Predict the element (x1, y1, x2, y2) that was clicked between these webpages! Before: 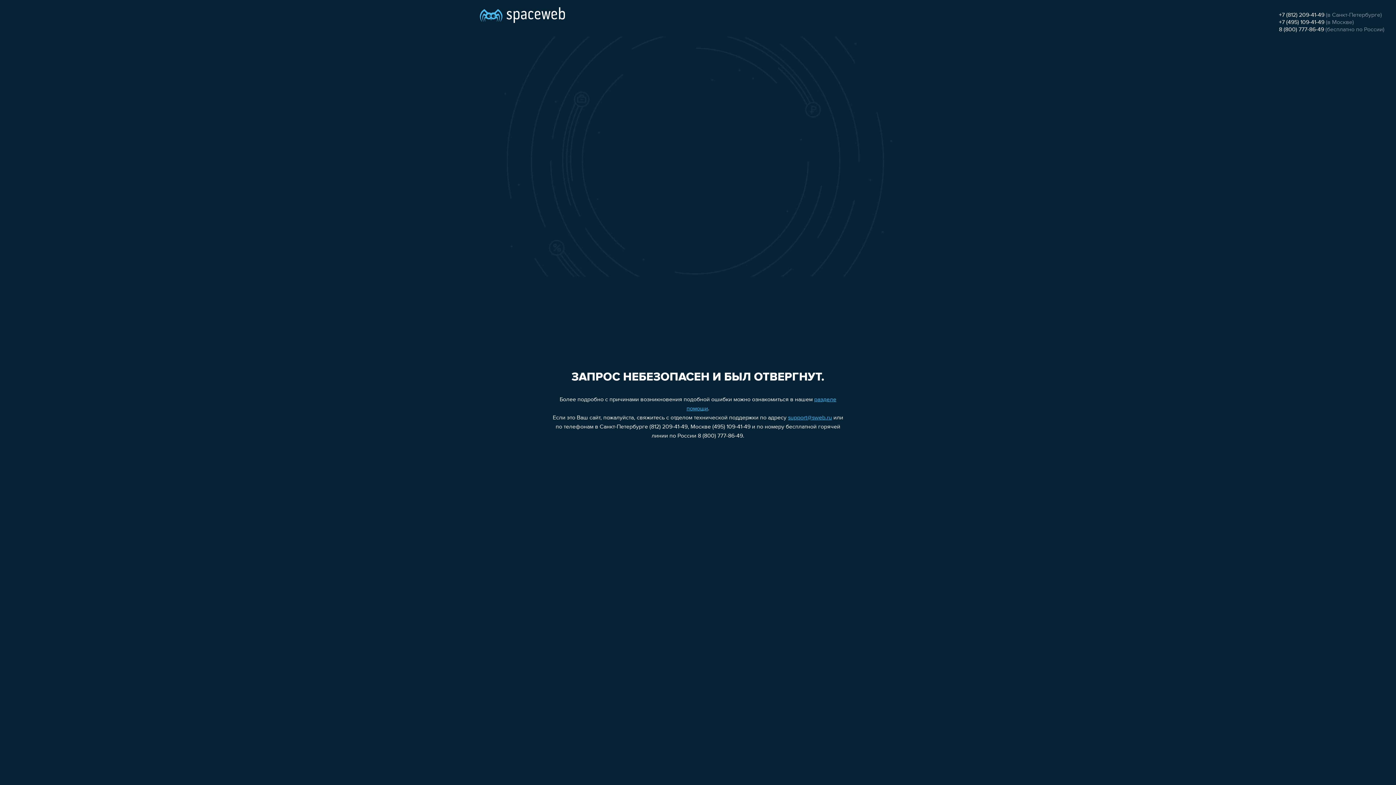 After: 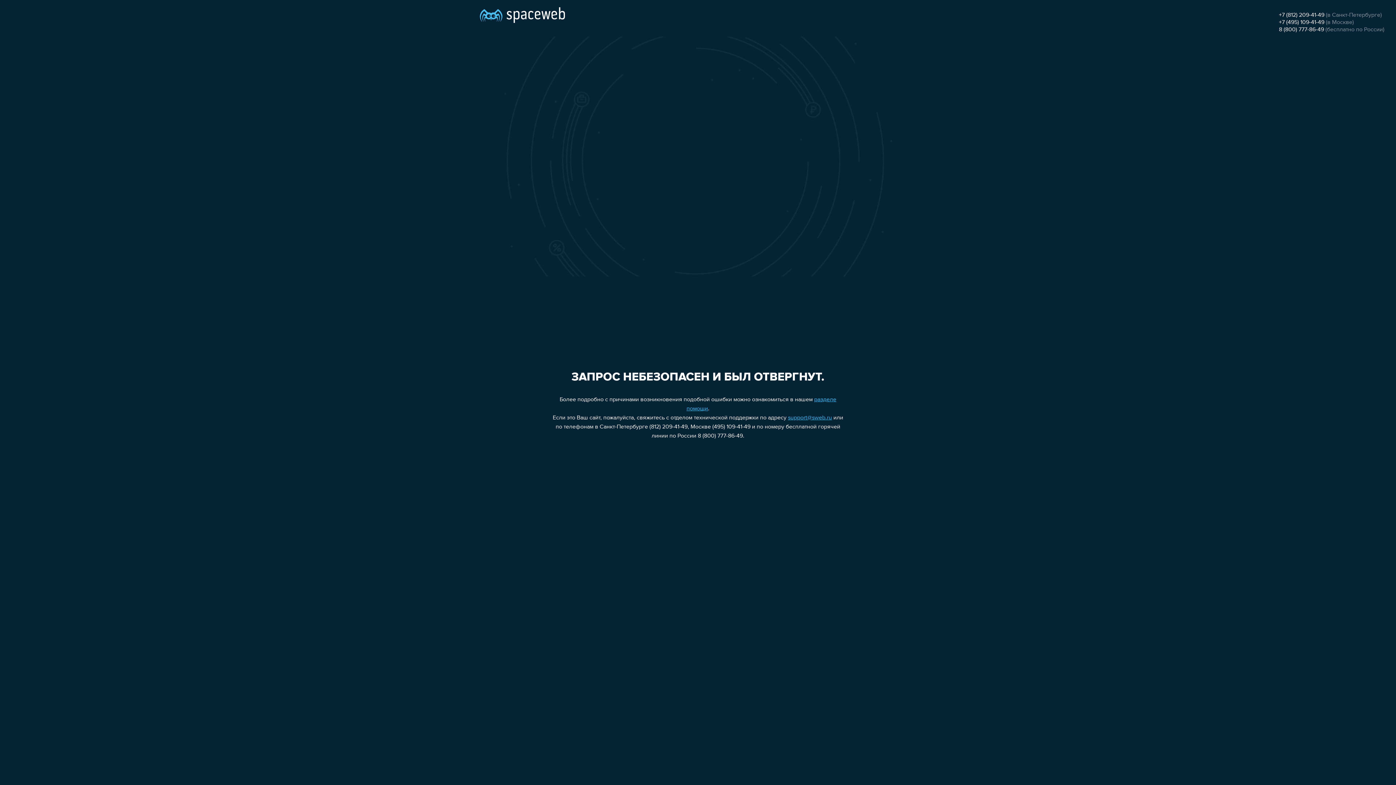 Action: bbox: (1279, 26, 1324, 32) label: 8 (800) 777-86-49